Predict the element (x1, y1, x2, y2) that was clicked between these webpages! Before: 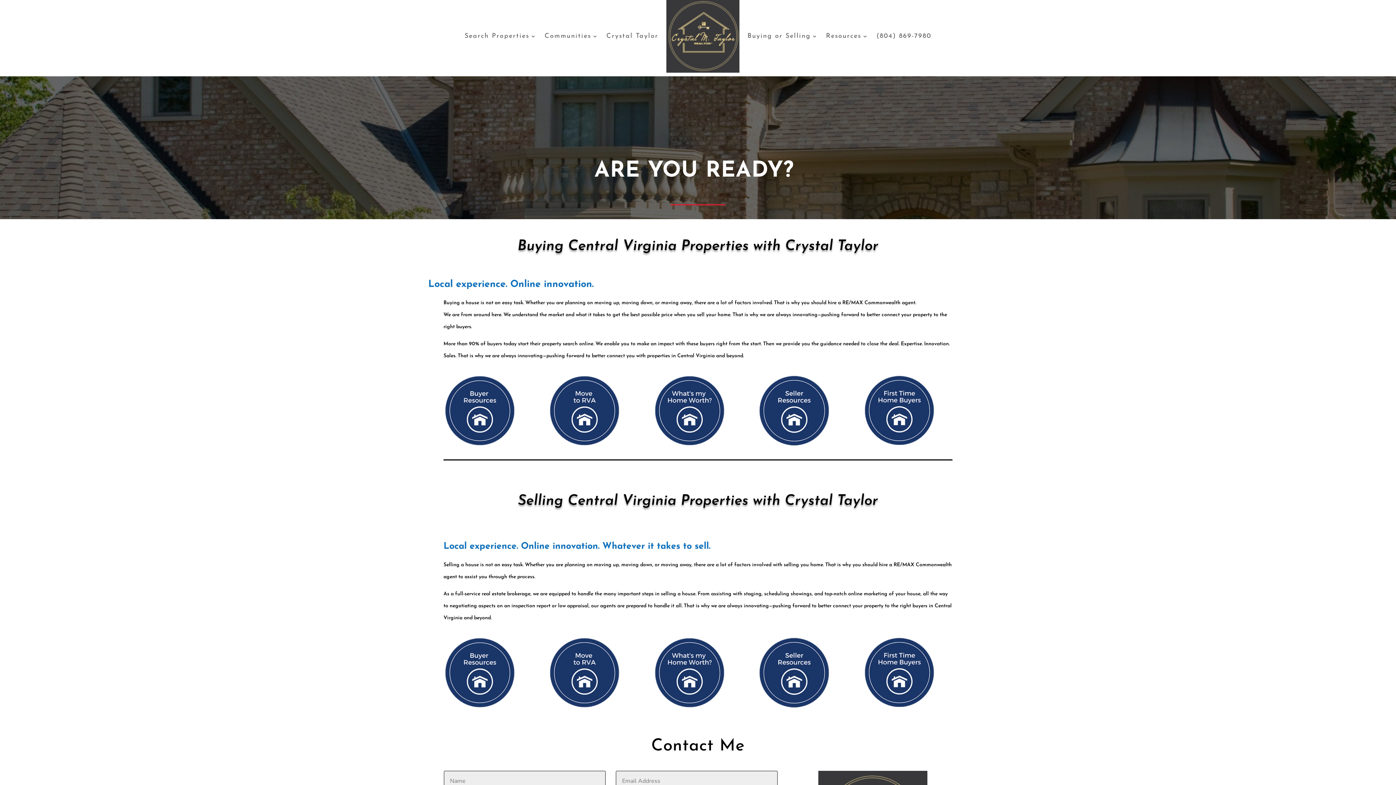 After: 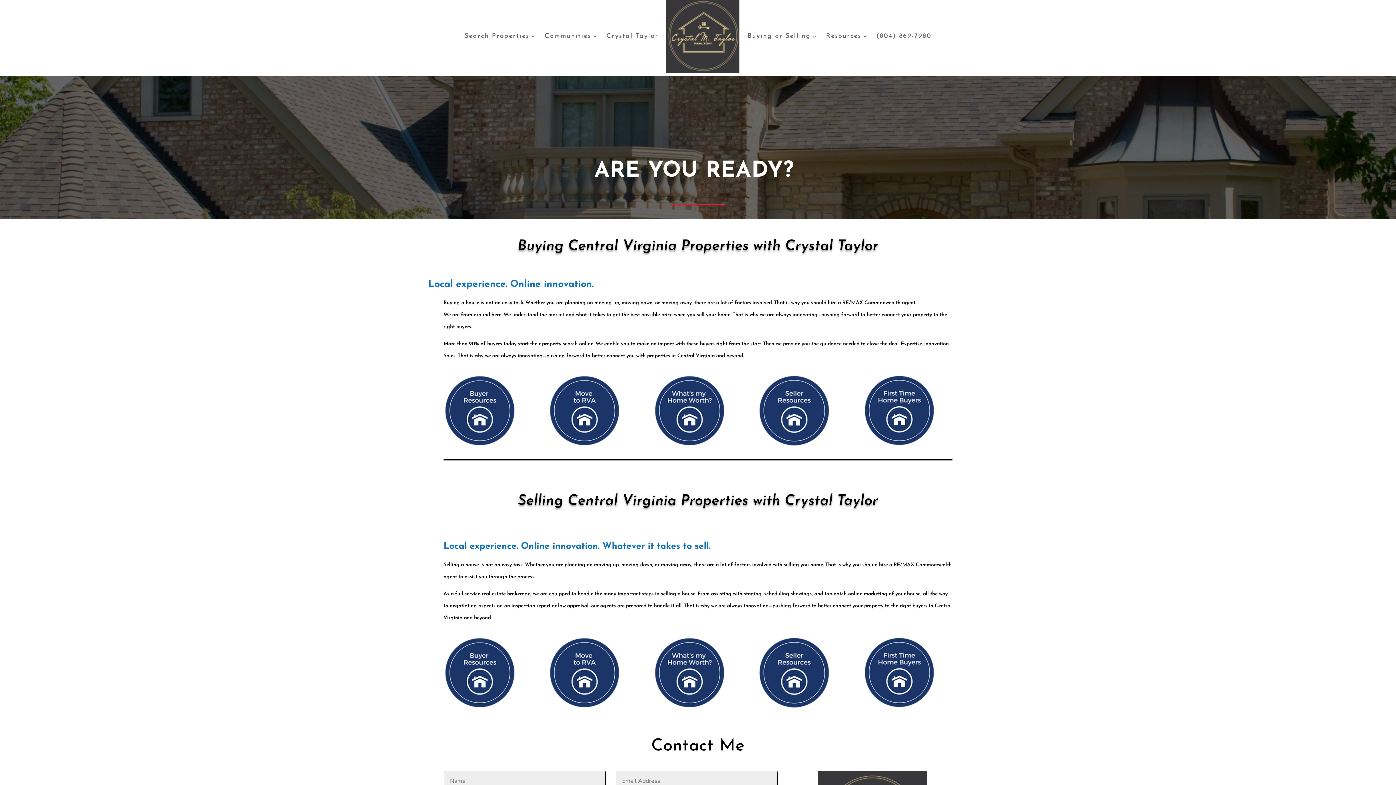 Action: bbox: (443, 443, 516, 448)